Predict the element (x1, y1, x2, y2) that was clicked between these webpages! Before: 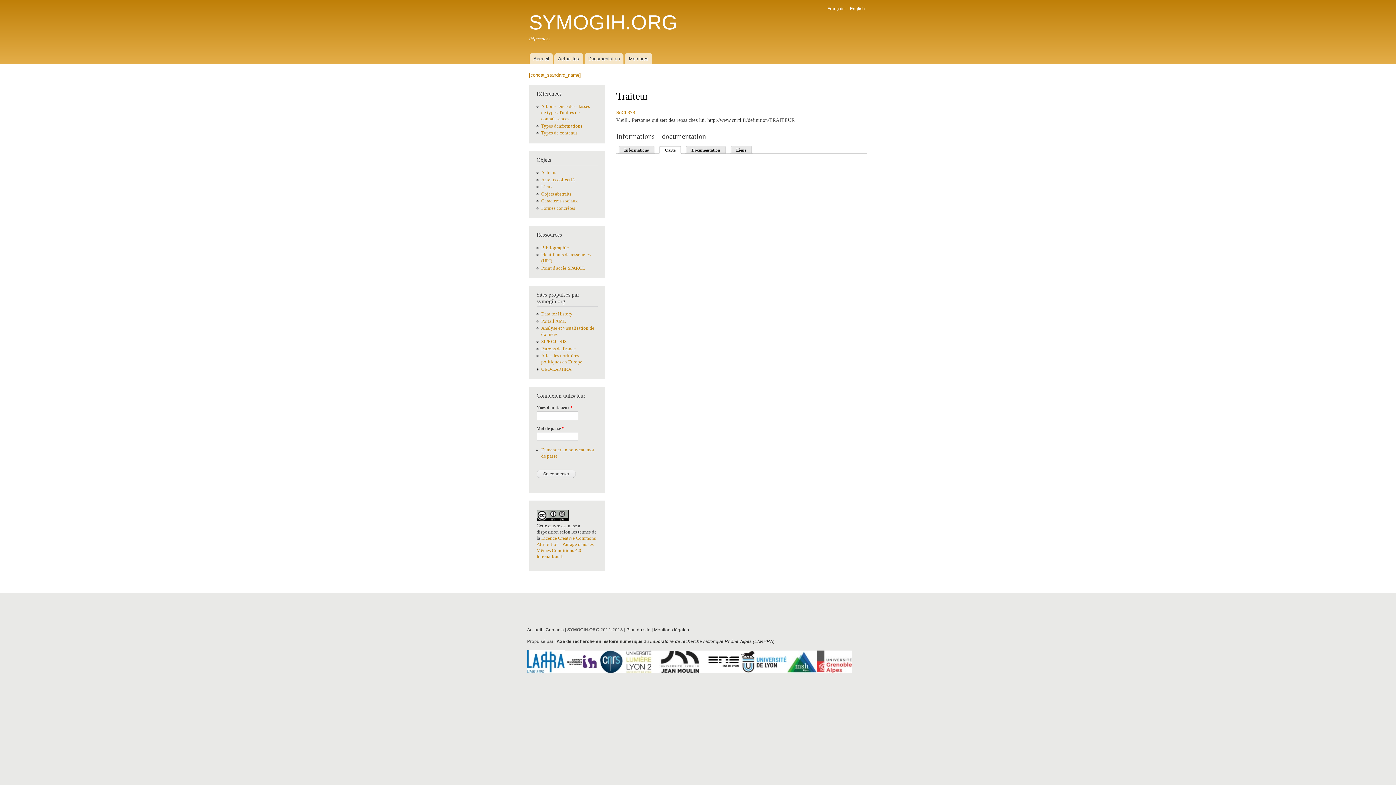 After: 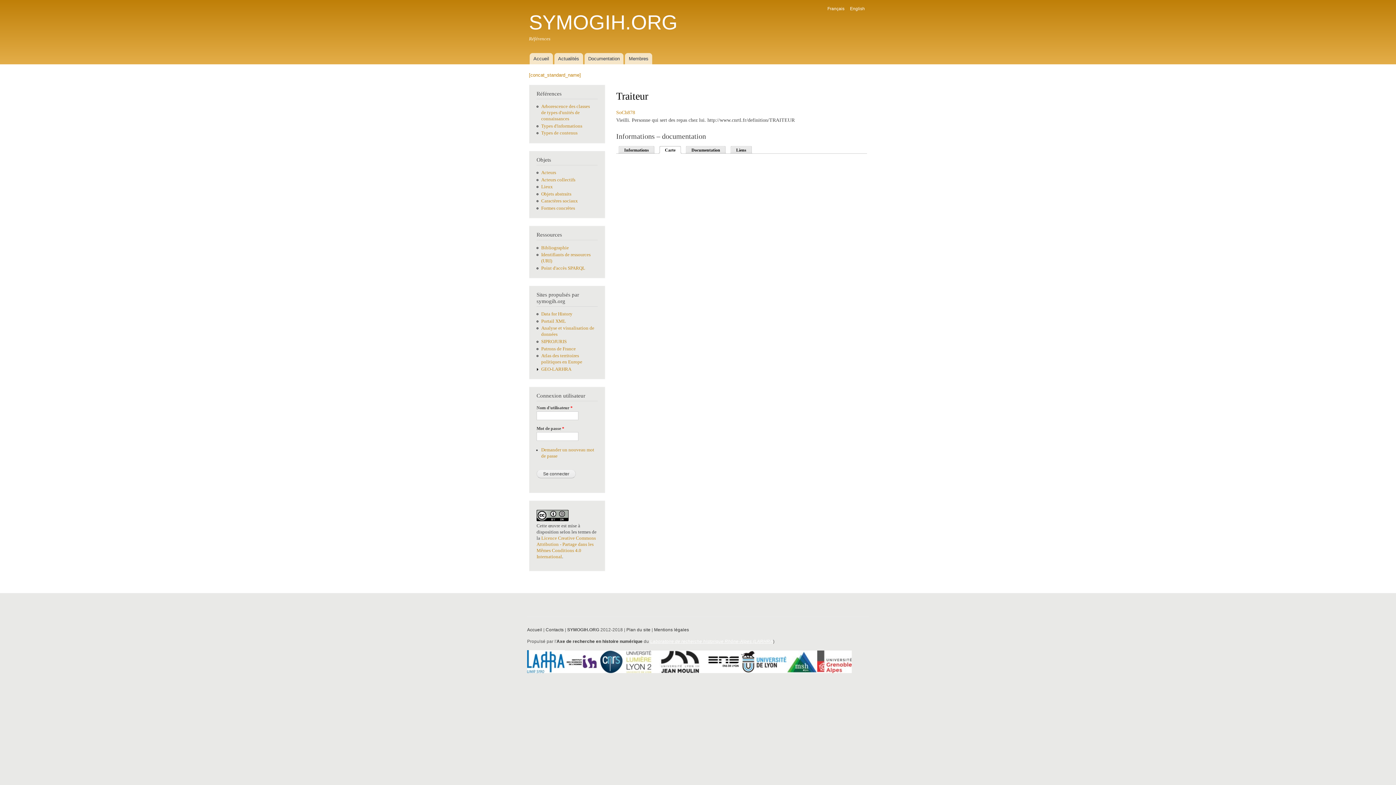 Action: label: Laboratoire de recherche historique Rhône-Alpes (LARHRA bbox: (650, 639, 773, 644)